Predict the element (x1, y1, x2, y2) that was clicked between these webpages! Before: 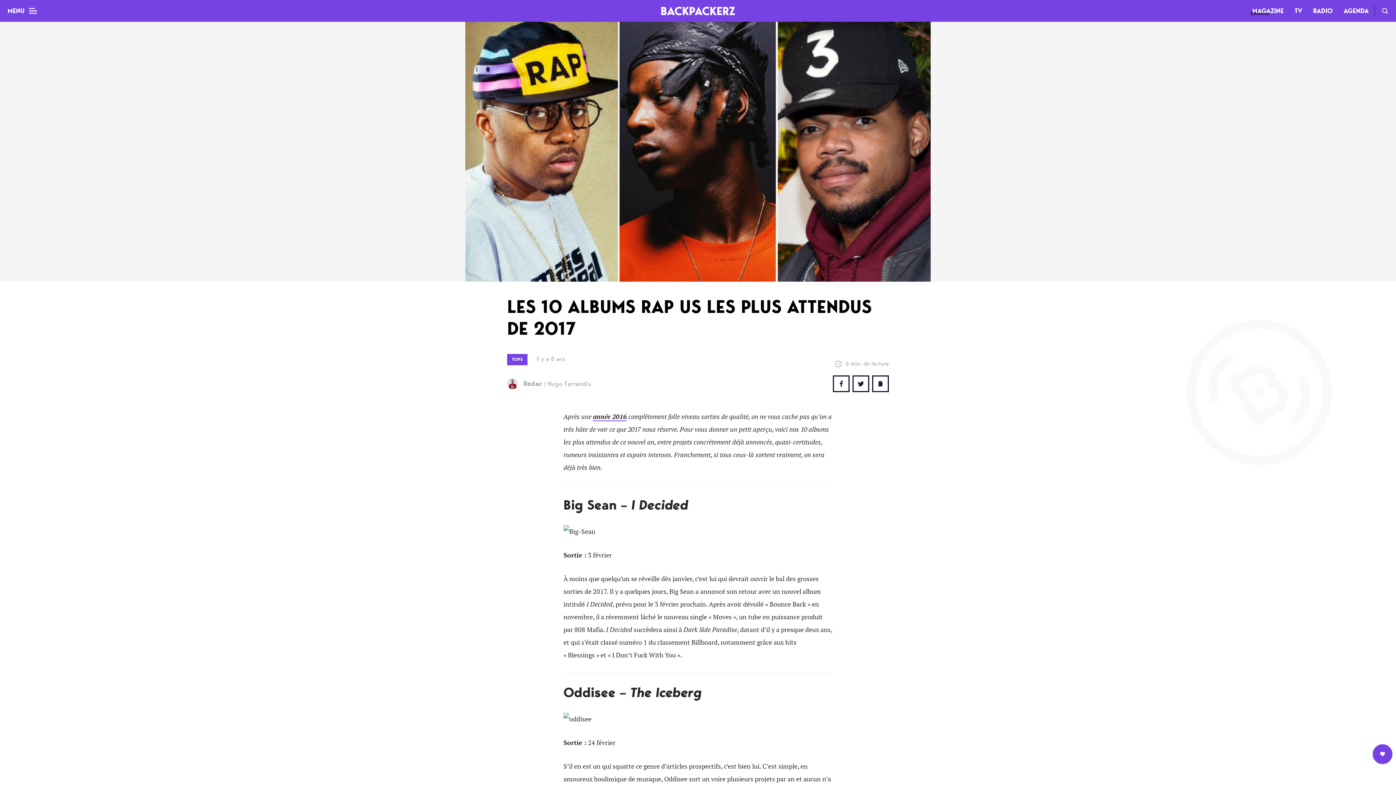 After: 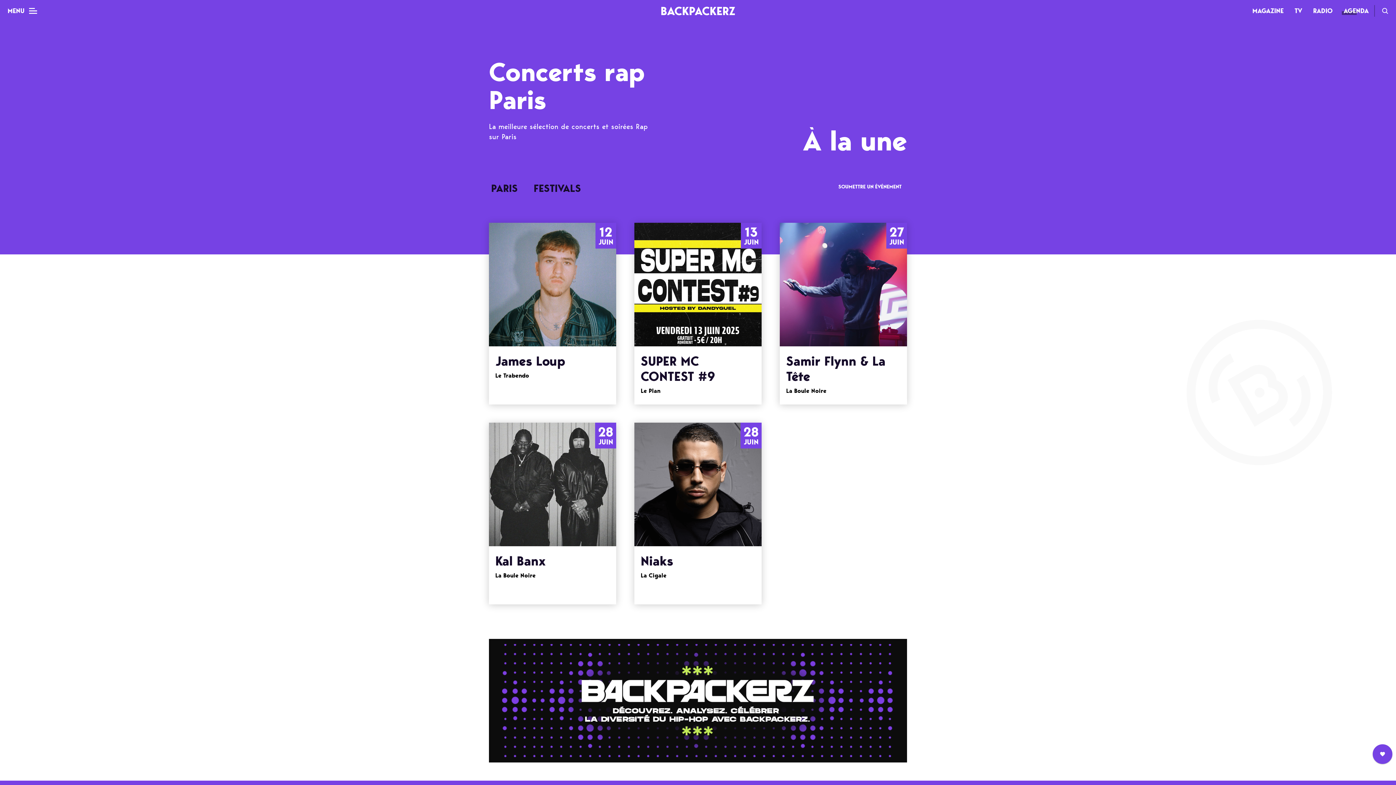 Action: label: AGENDA bbox: (1344, 6, 1369, 15)